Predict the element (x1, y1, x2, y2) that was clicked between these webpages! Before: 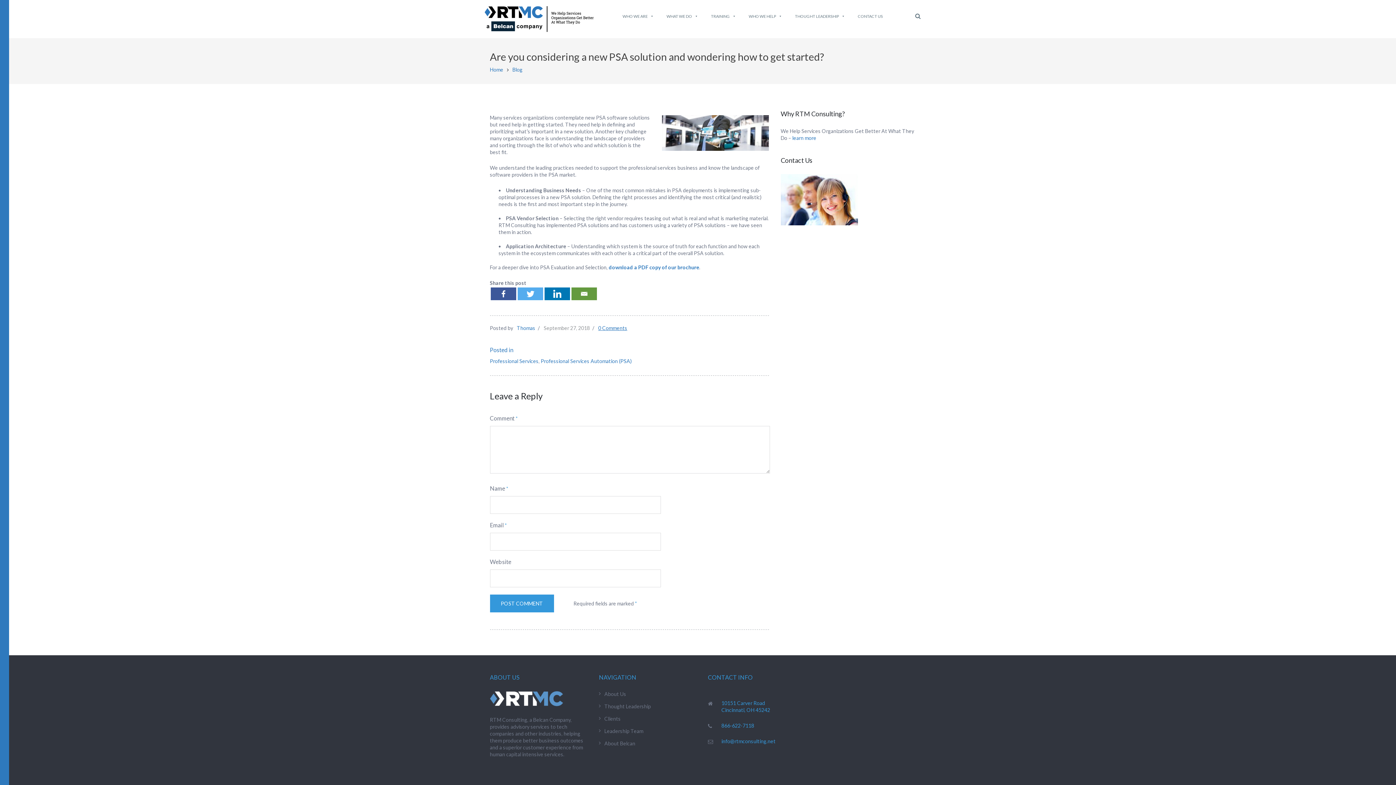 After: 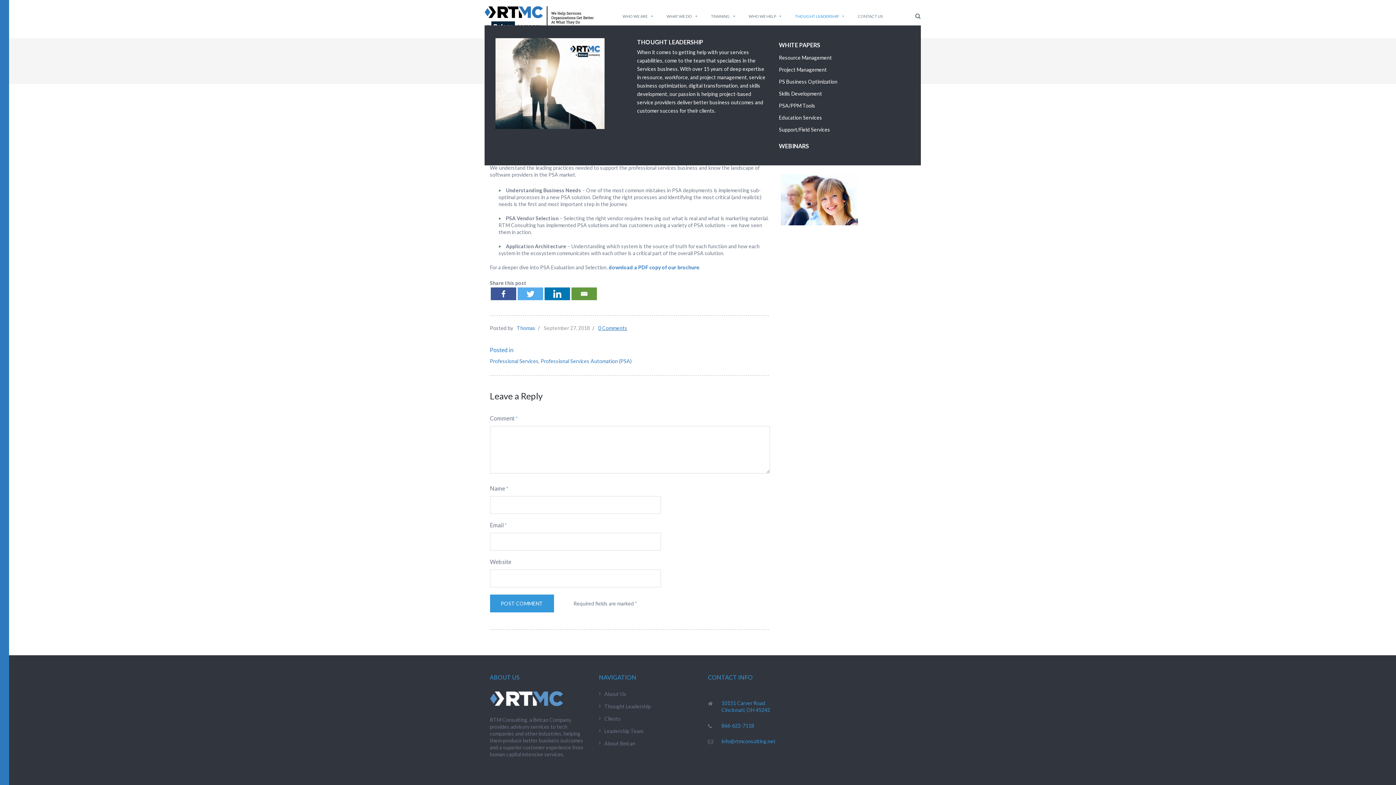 Action: label: THOUGHT LEADERSHIP bbox: (795, 0, 845, 25)